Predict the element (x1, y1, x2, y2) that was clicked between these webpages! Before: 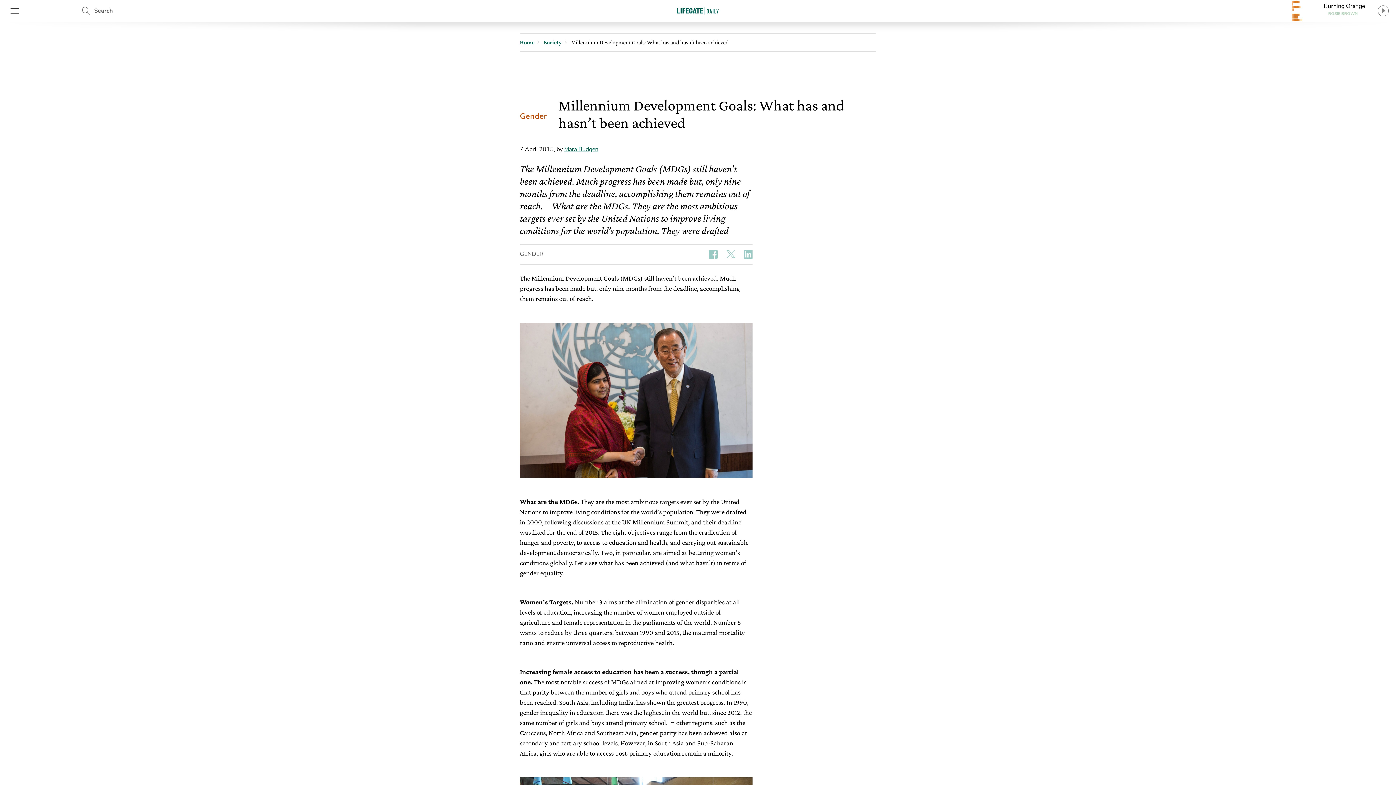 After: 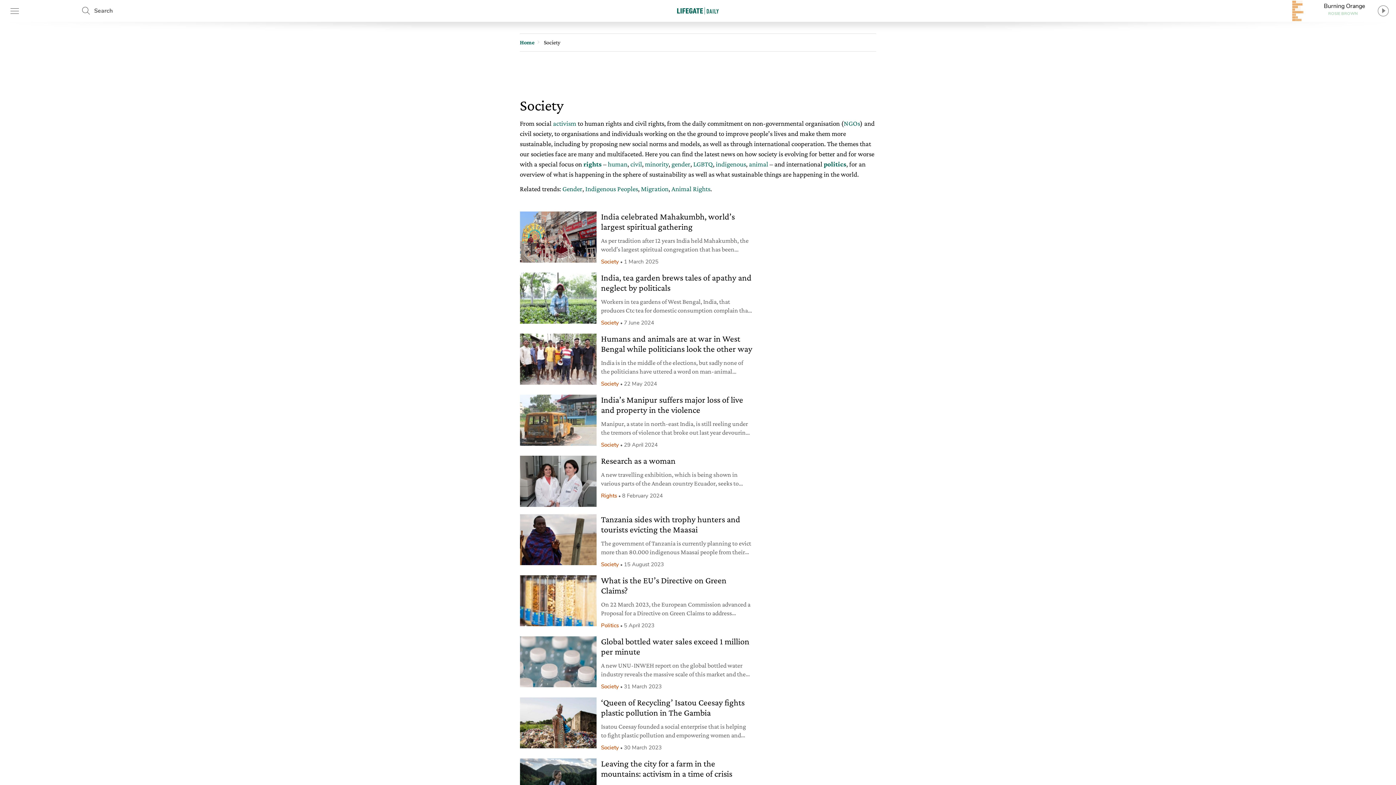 Action: bbox: (544, 38, 561, 46) label: Society